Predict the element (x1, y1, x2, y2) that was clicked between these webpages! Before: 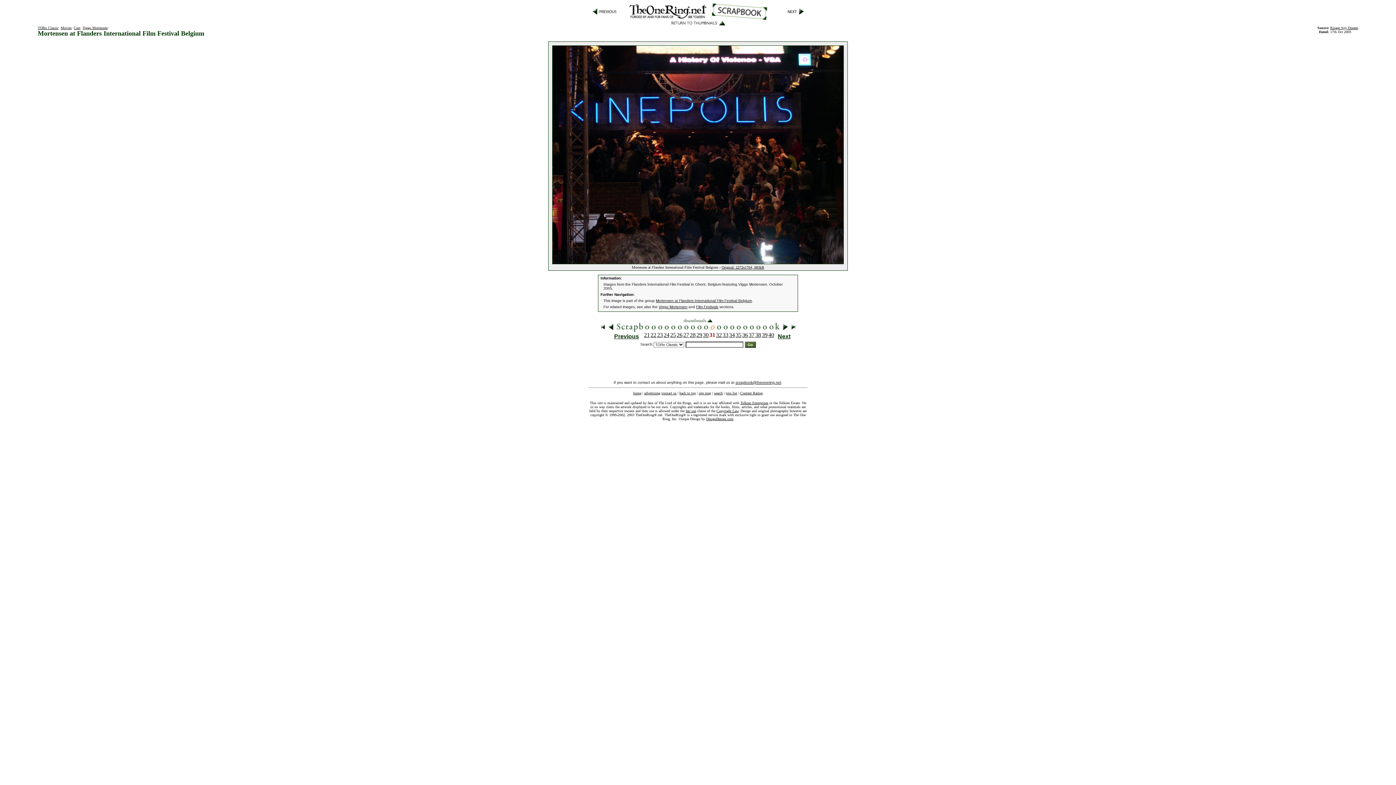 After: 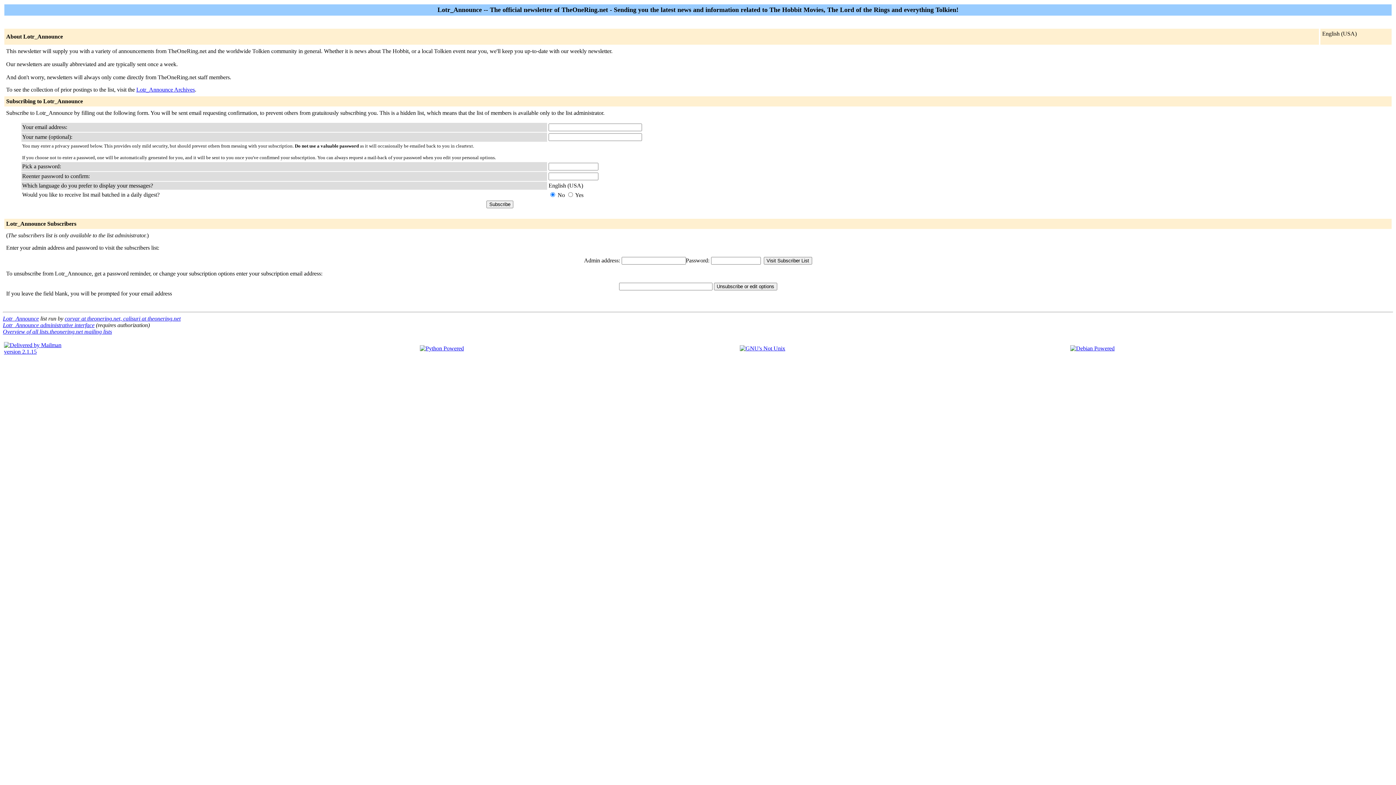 Action: bbox: (725, 391, 737, 395) label: join list